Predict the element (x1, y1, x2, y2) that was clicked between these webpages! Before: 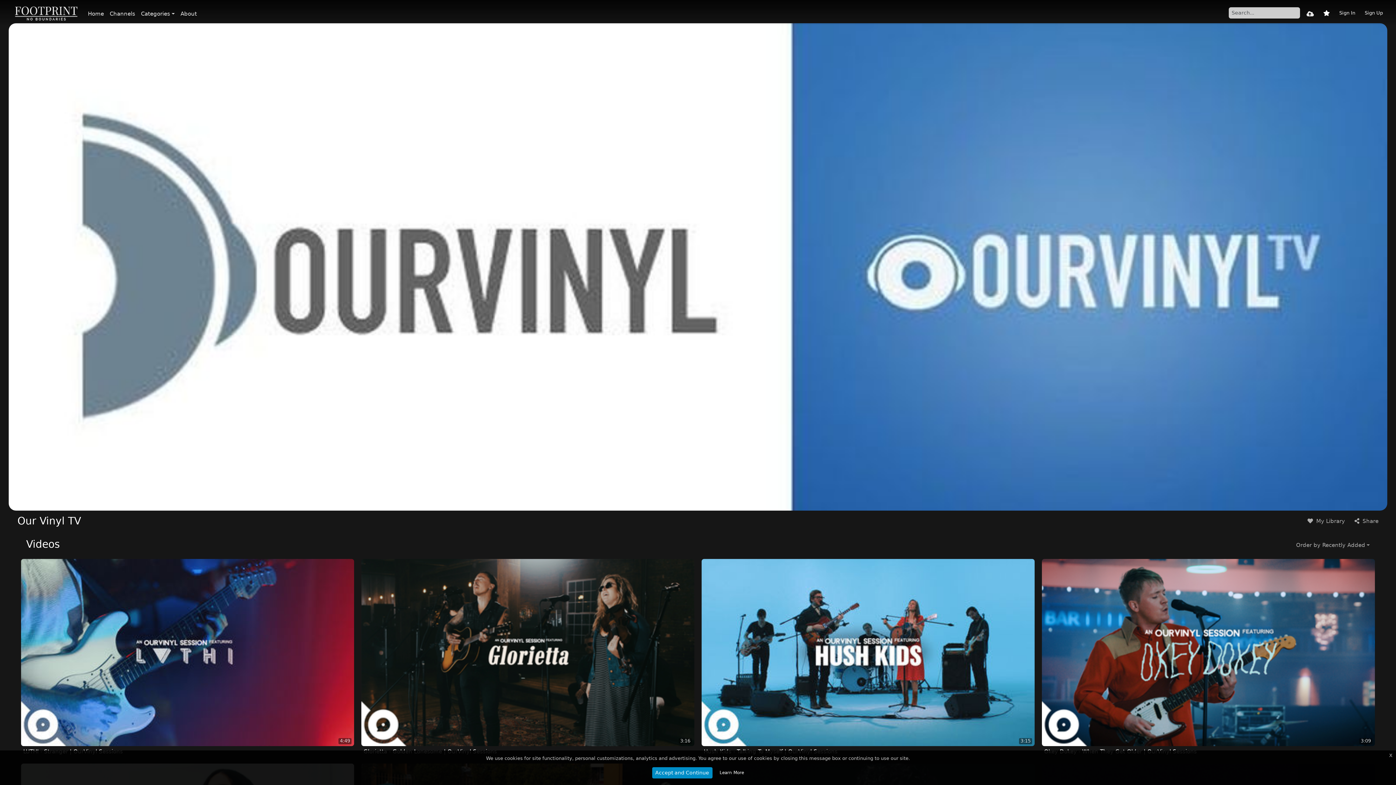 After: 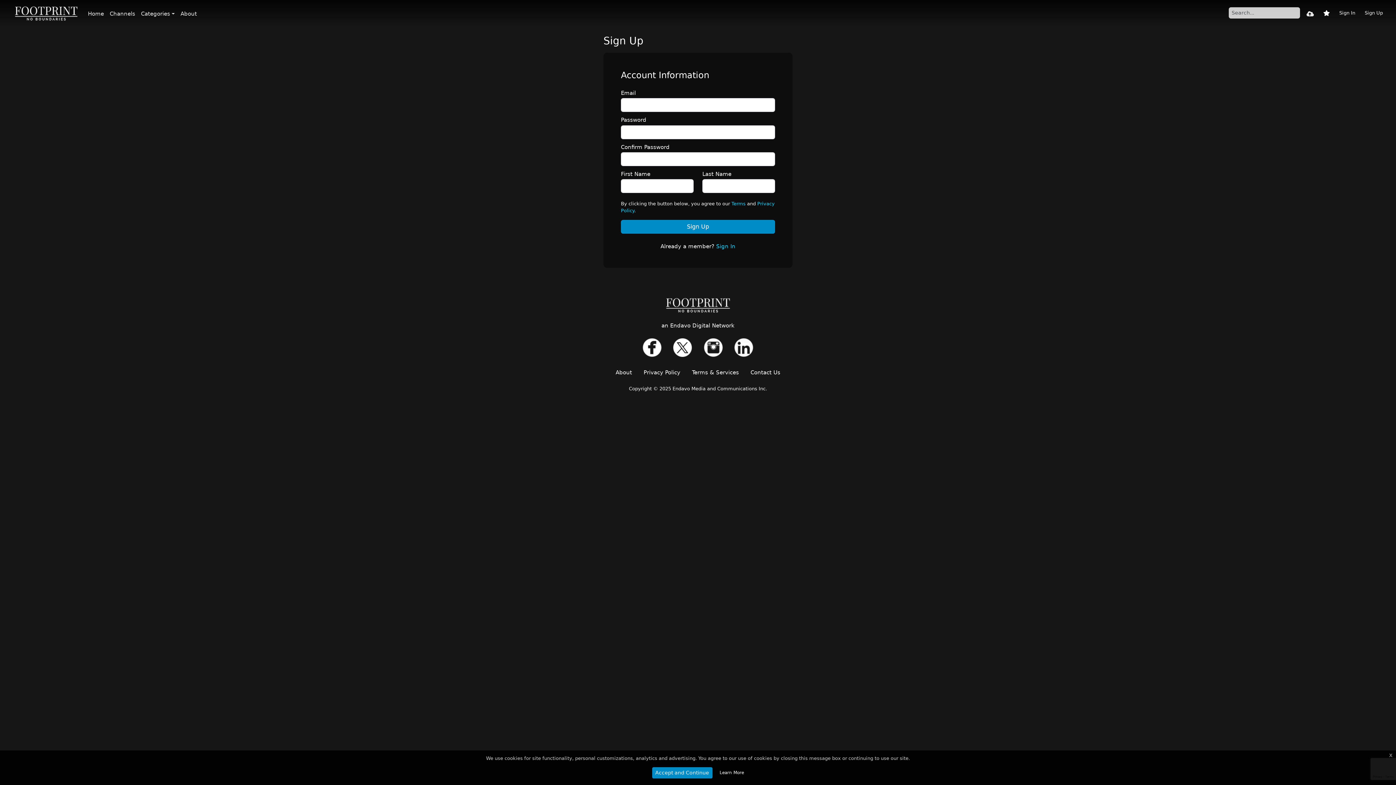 Action: bbox: (1362, 6, 1386, 19) label: Sign Up